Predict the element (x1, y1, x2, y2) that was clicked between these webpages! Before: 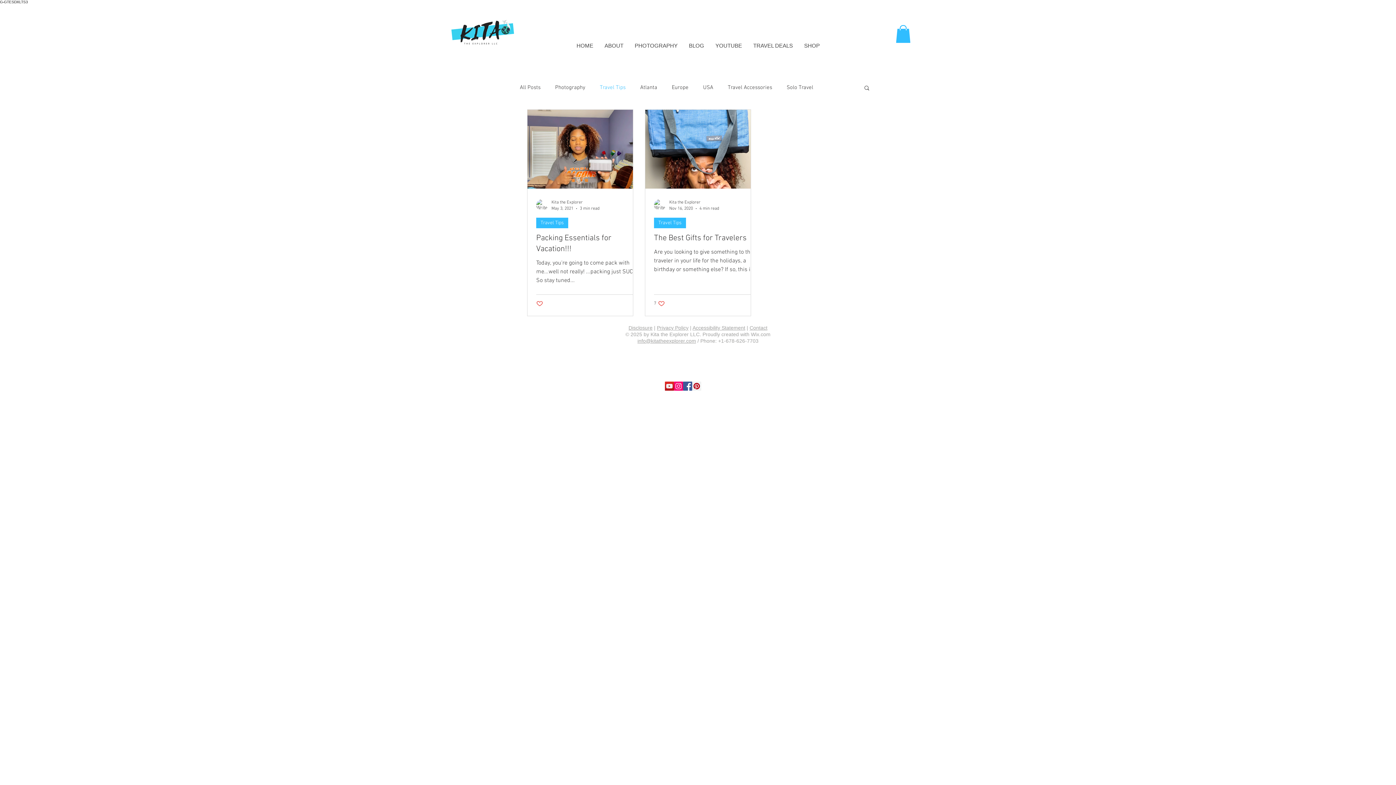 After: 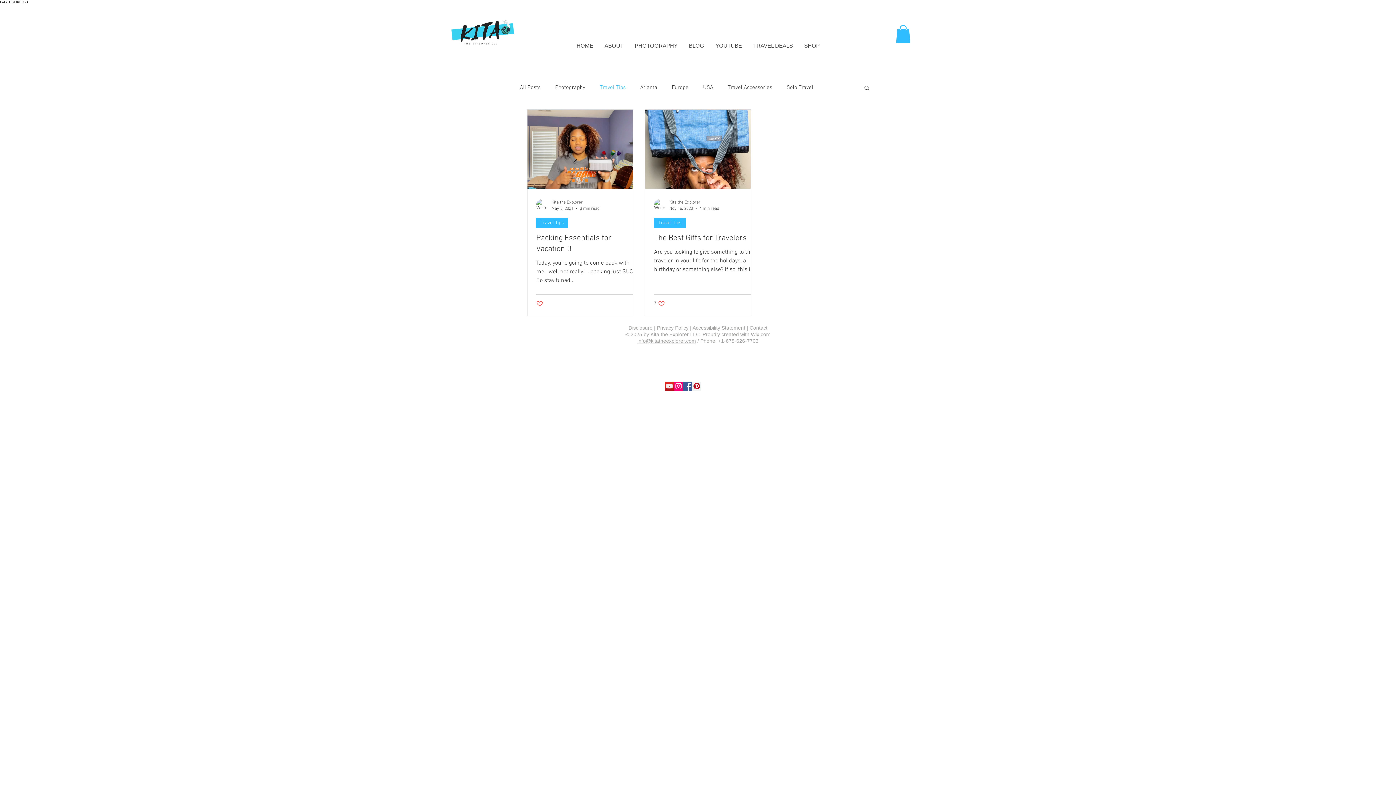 Action: bbox: (674, 381, 683, 390) label: Instagram Page